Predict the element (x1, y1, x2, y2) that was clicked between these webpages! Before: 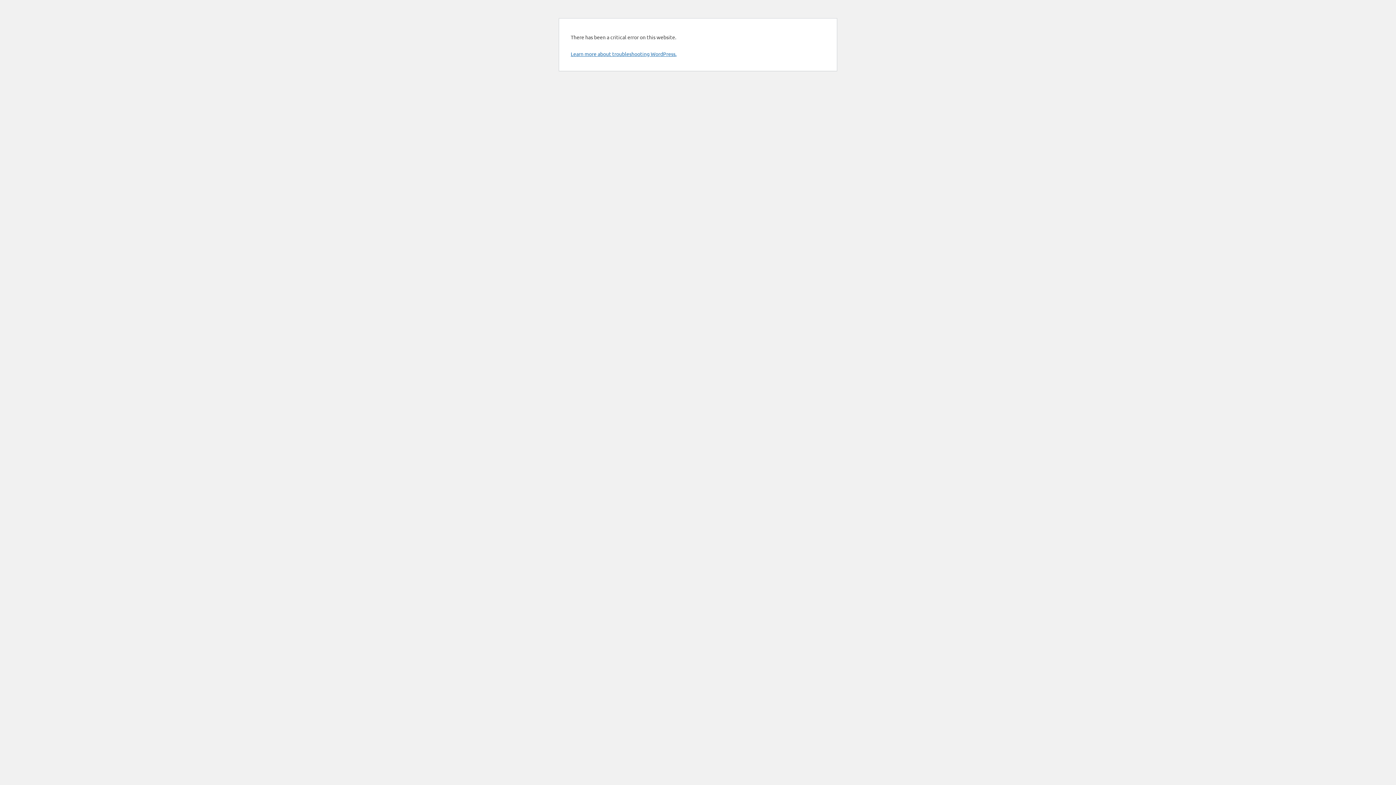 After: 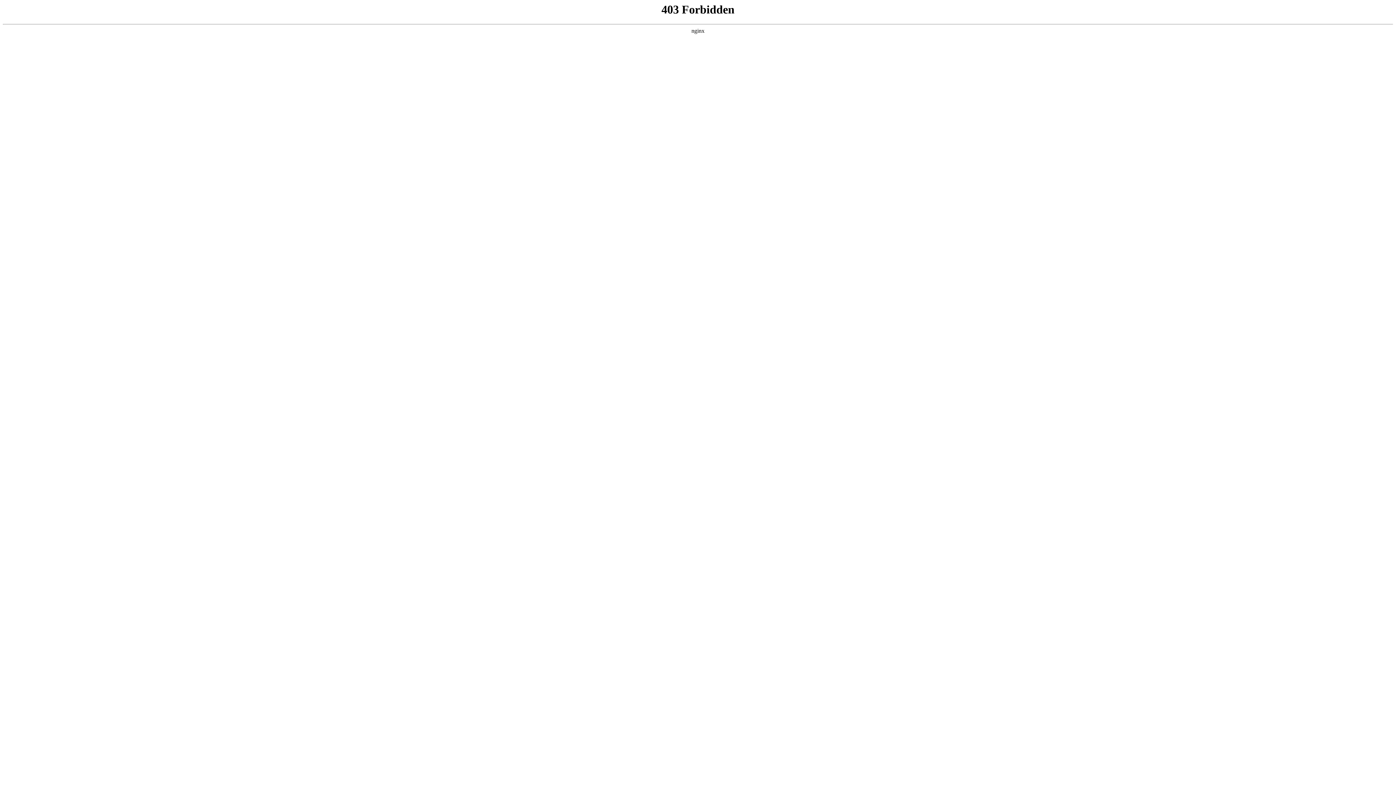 Action: bbox: (570, 50, 676, 57) label: Learn more about troubleshooting WordPress.